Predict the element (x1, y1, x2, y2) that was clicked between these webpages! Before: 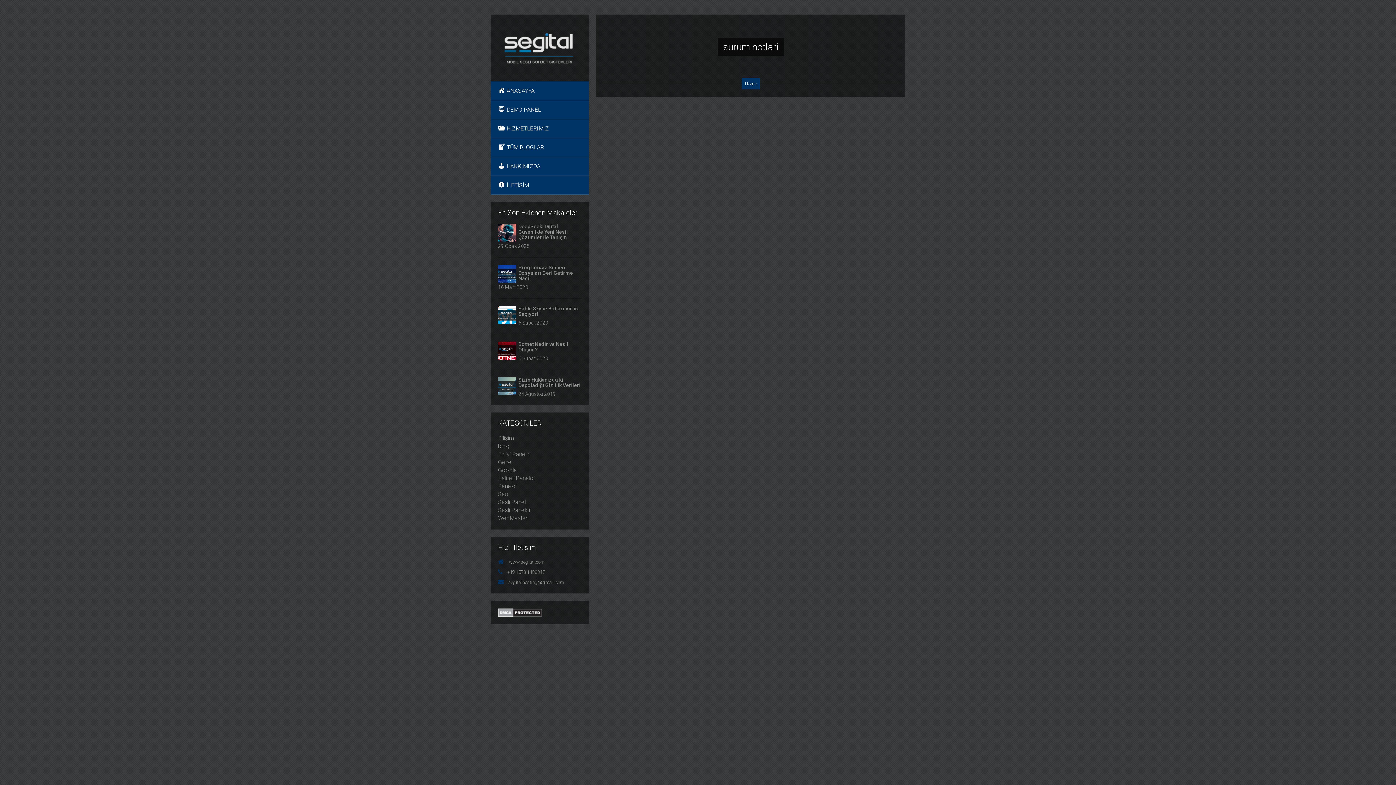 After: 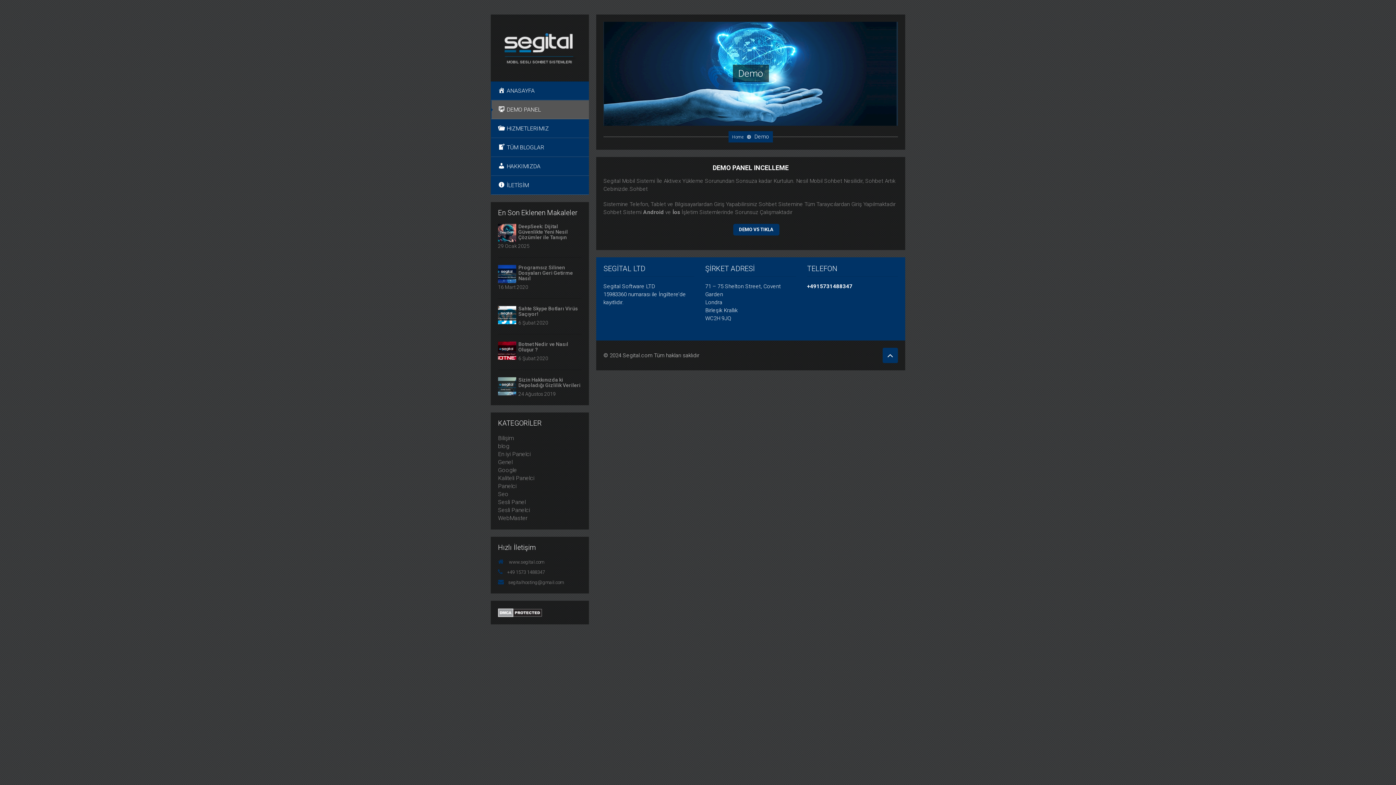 Action: bbox: (490, 100, 589, 119) label: DEMO PANEL